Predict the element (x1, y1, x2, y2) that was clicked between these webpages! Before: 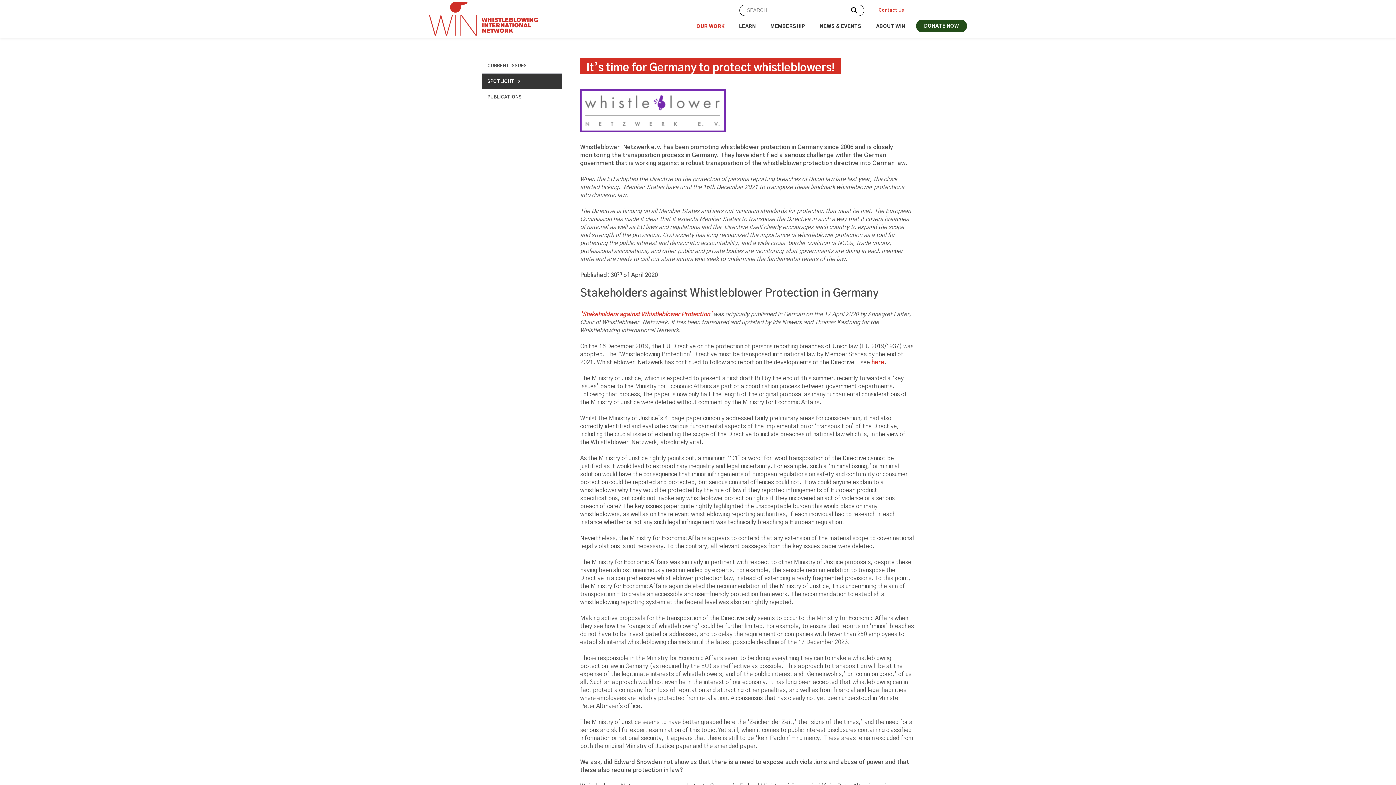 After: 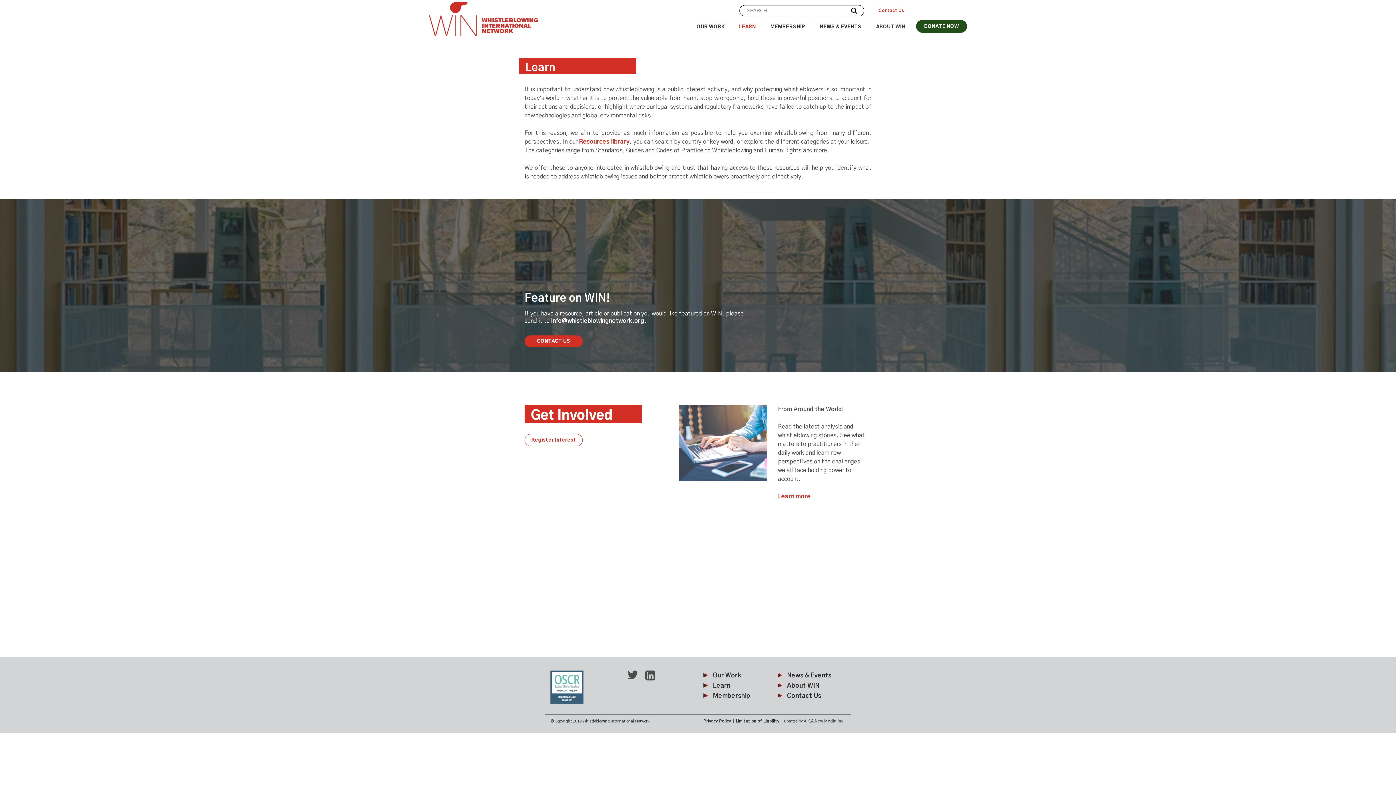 Action: bbox: (732, 19, 763, 34) label: LEARN